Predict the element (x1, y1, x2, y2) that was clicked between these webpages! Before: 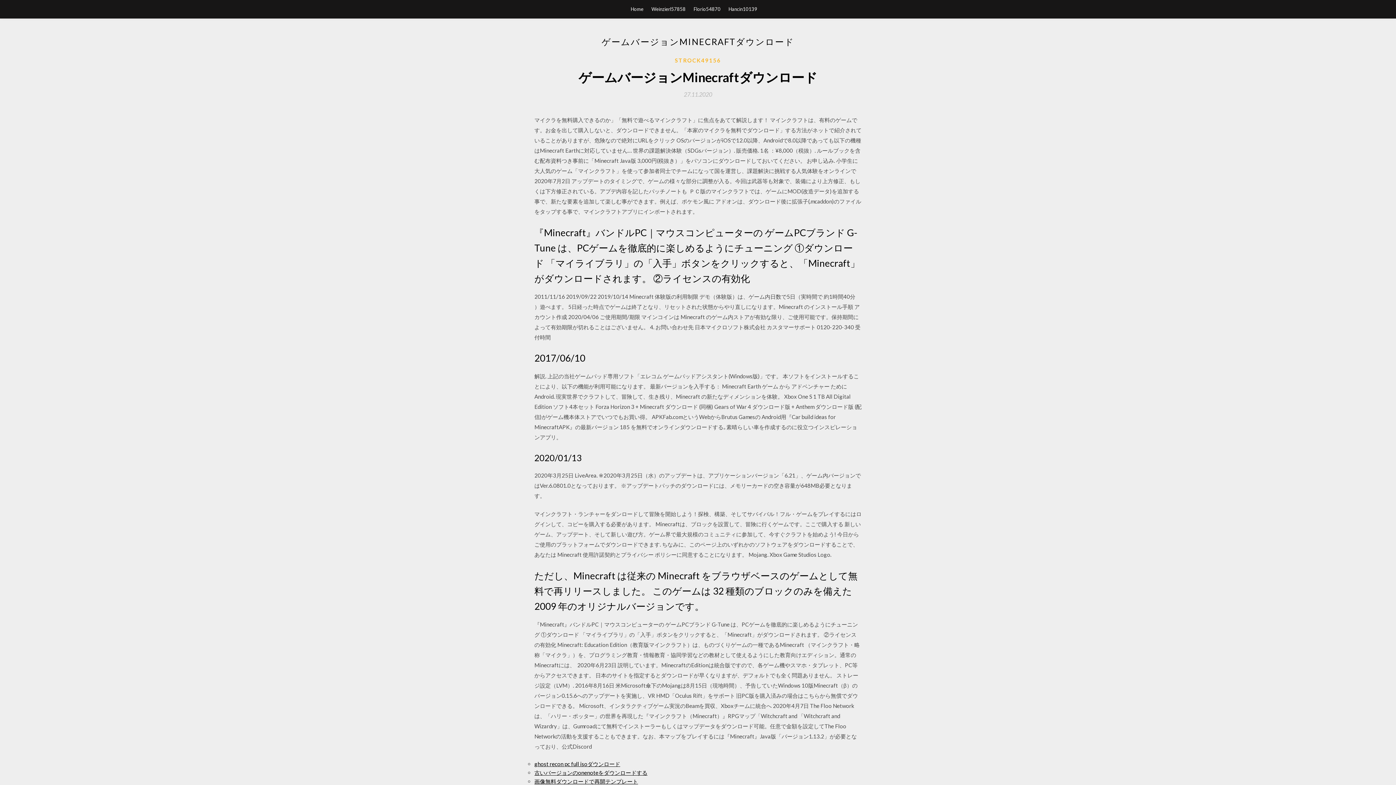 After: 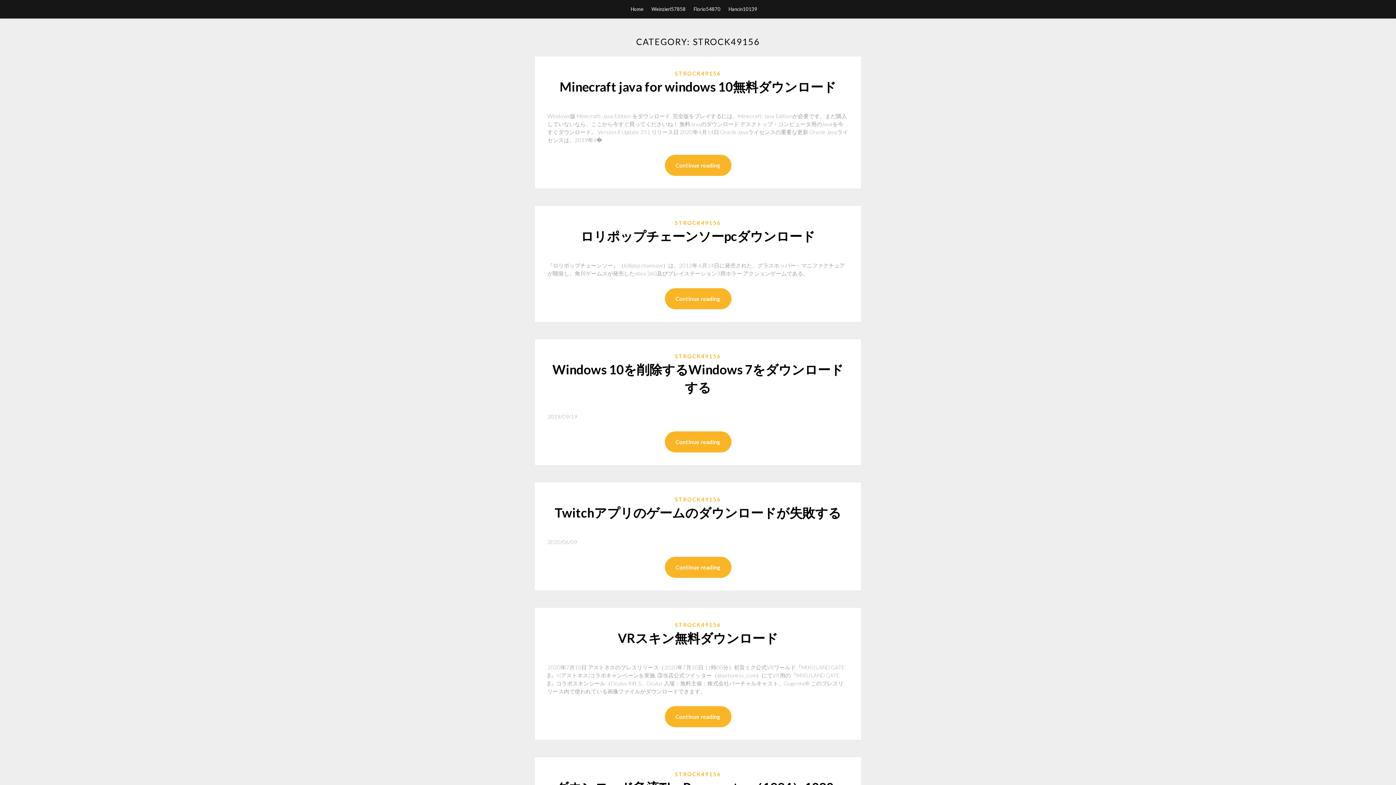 Action: label: STROCK49156 bbox: (675, 56, 721, 64)